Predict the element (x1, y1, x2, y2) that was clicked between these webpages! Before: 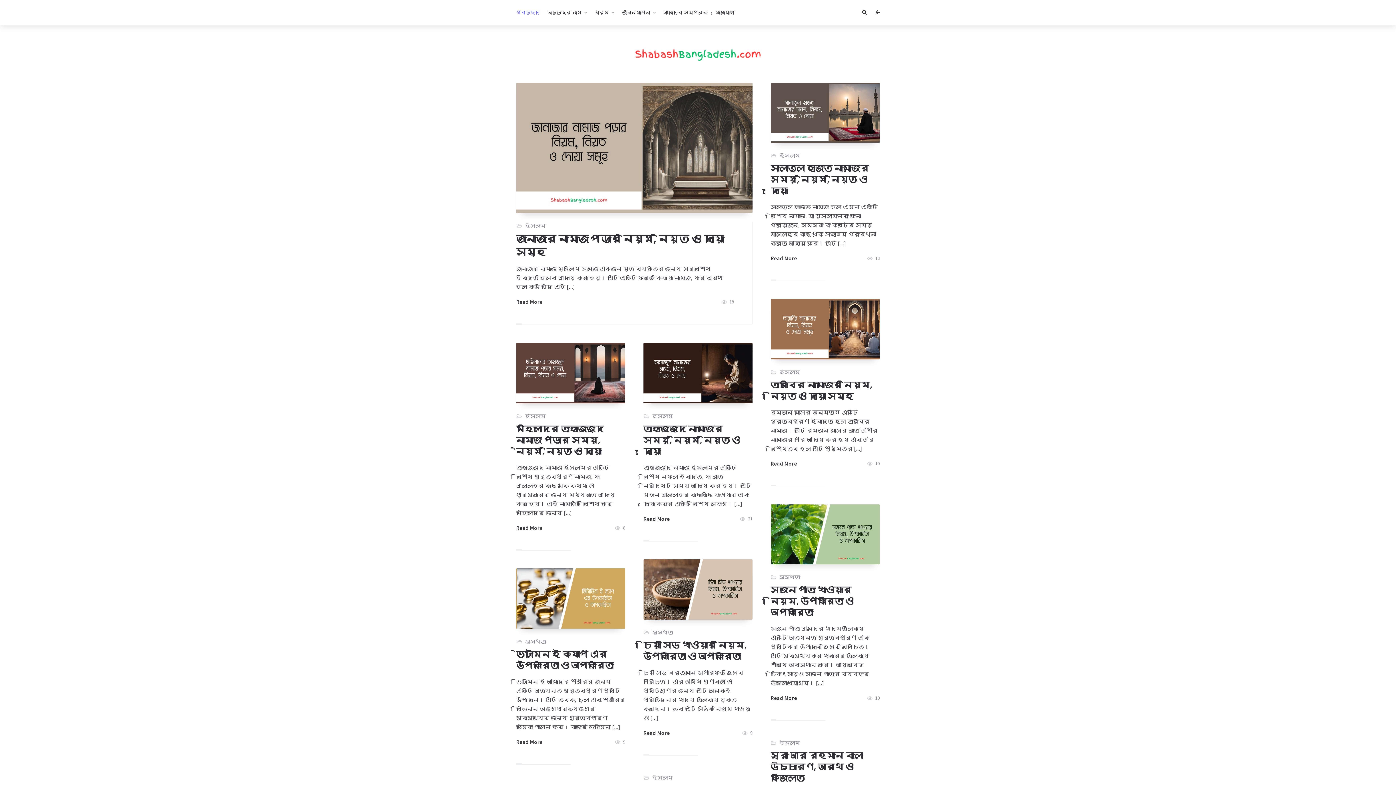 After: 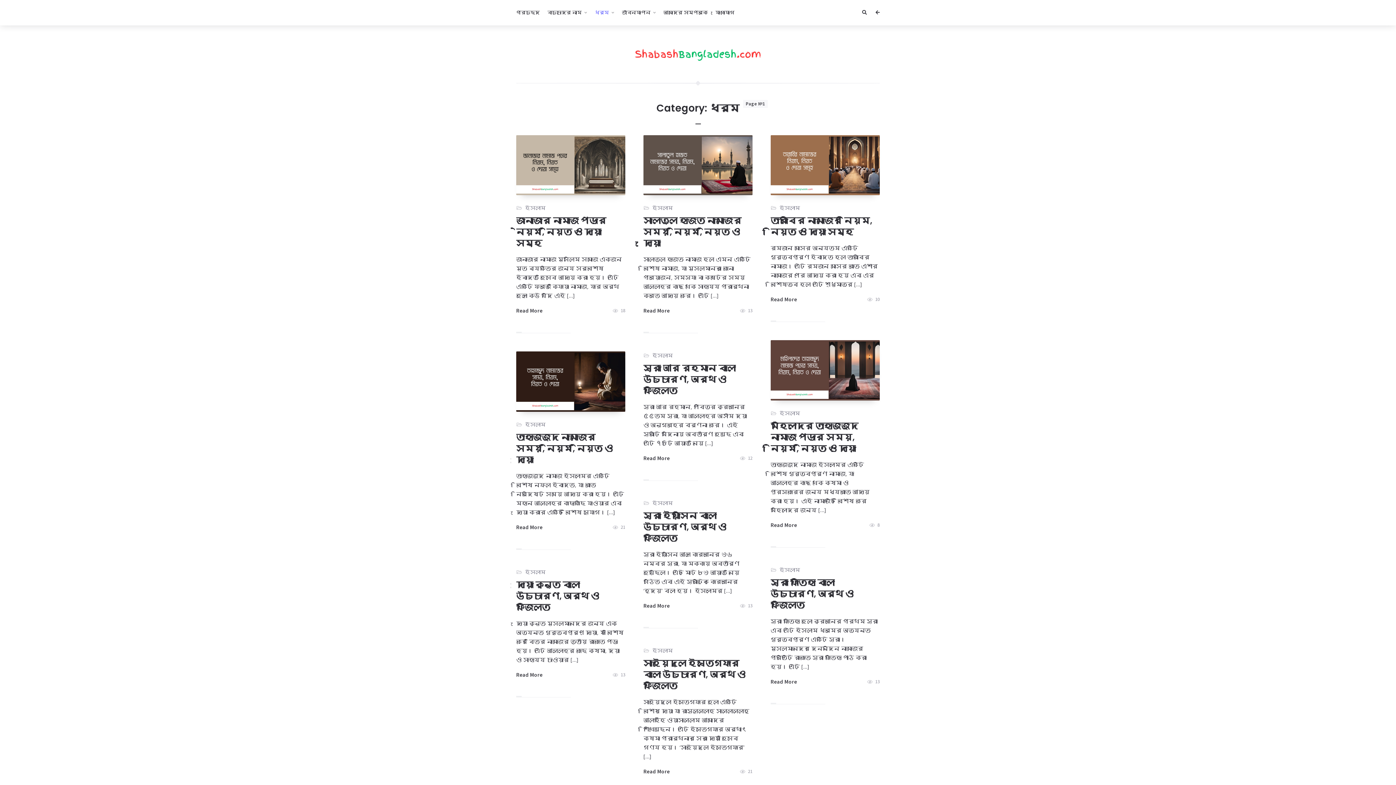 Action: label: ধর্ম bbox: (590, 0, 618, 25)